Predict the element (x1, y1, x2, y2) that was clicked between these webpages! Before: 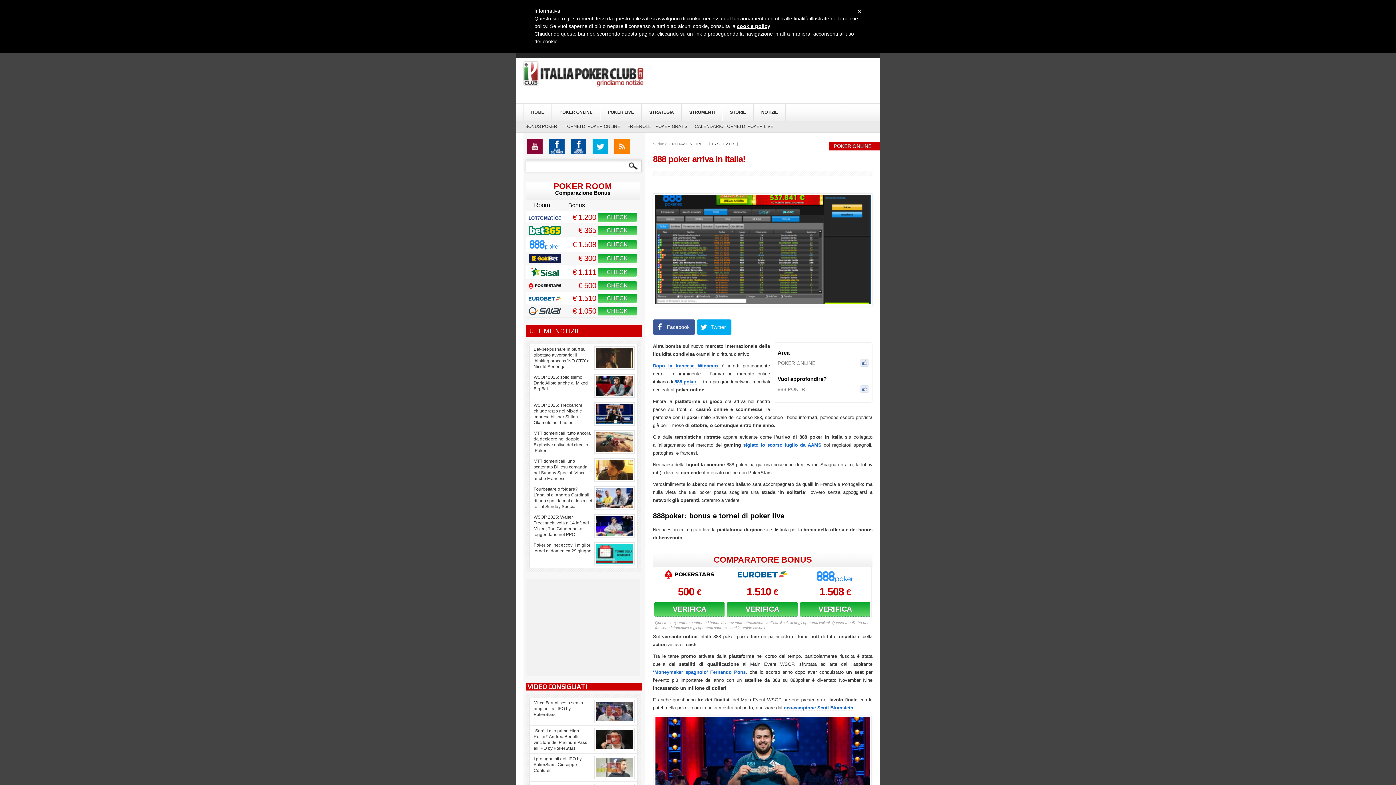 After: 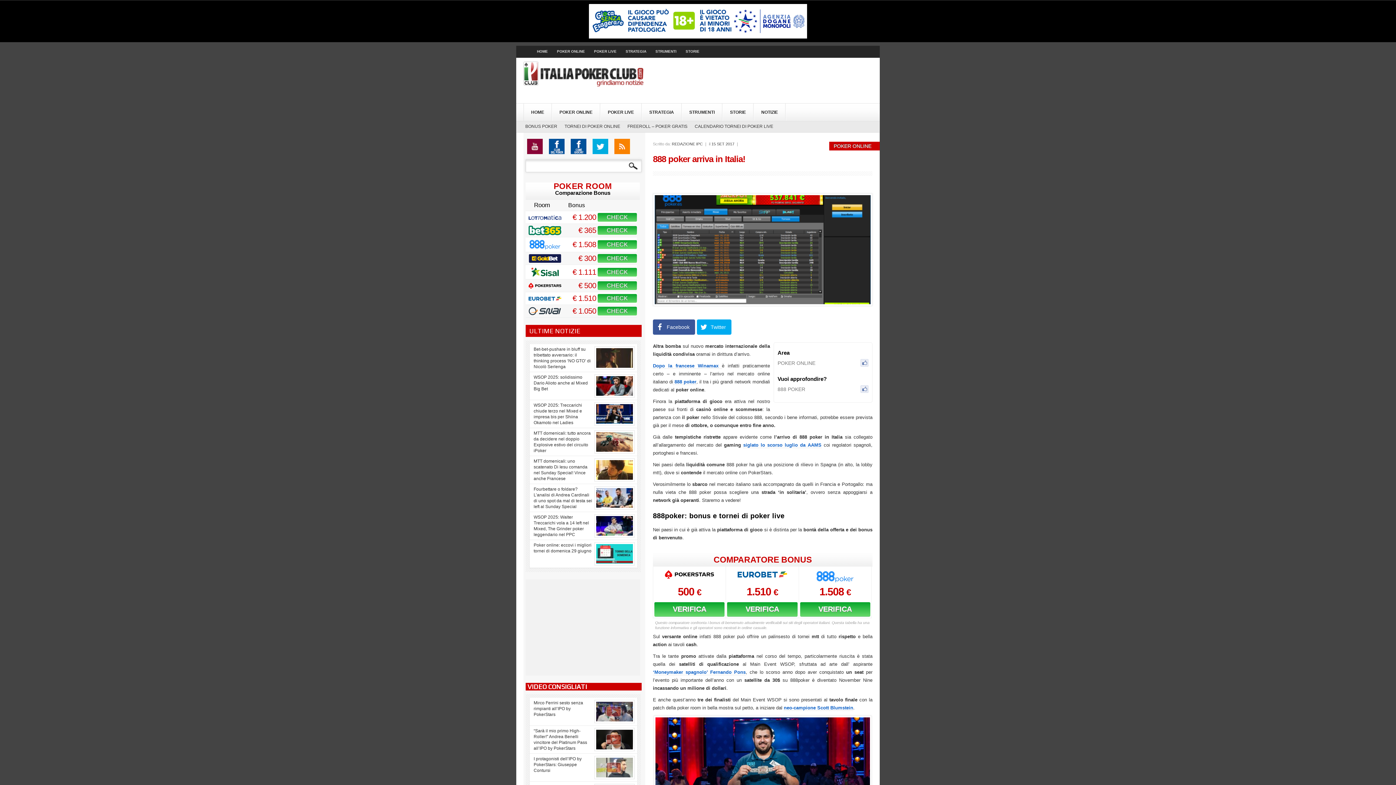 Action: label: CHECK bbox: (597, 281, 637, 290)